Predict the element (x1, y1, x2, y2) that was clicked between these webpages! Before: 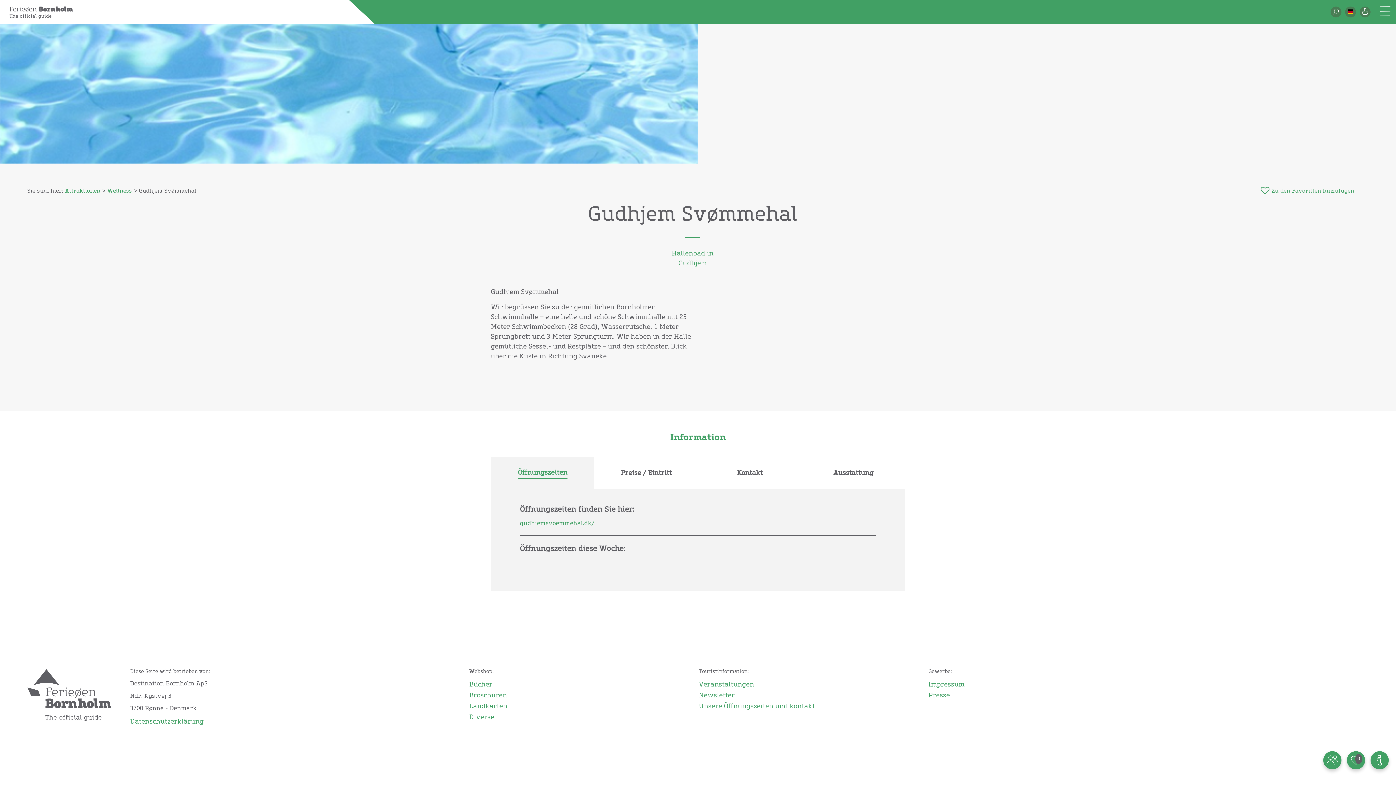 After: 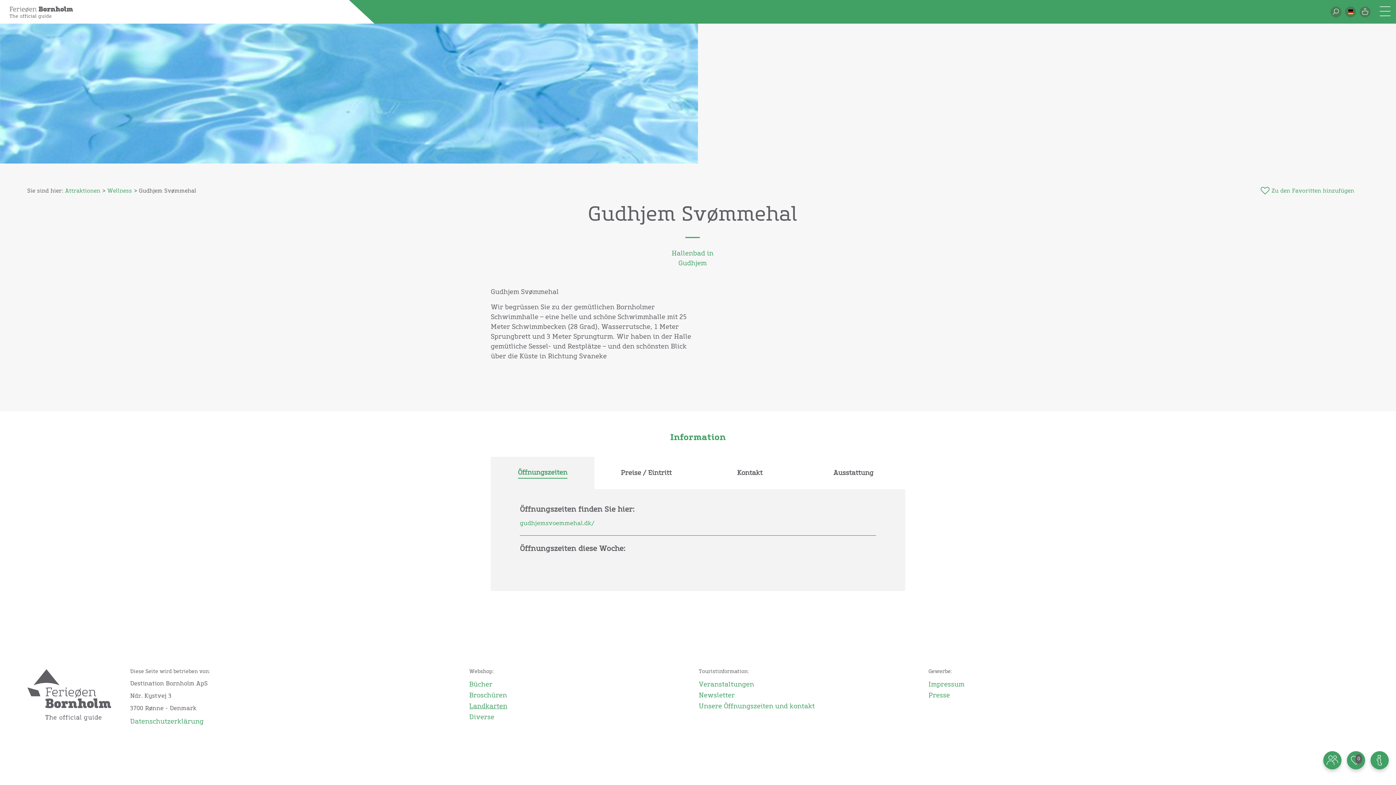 Action: bbox: (469, 701, 688, 712) label: Landkarten